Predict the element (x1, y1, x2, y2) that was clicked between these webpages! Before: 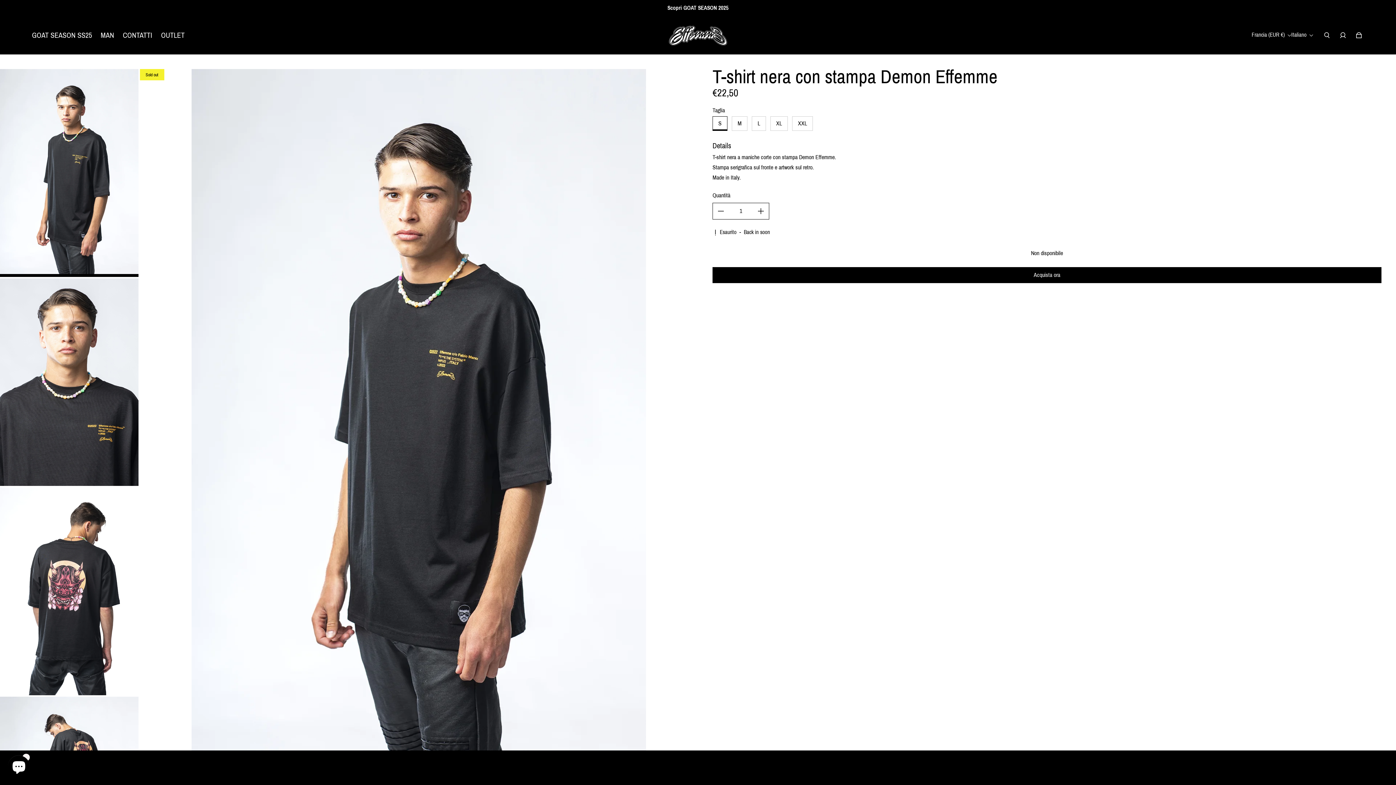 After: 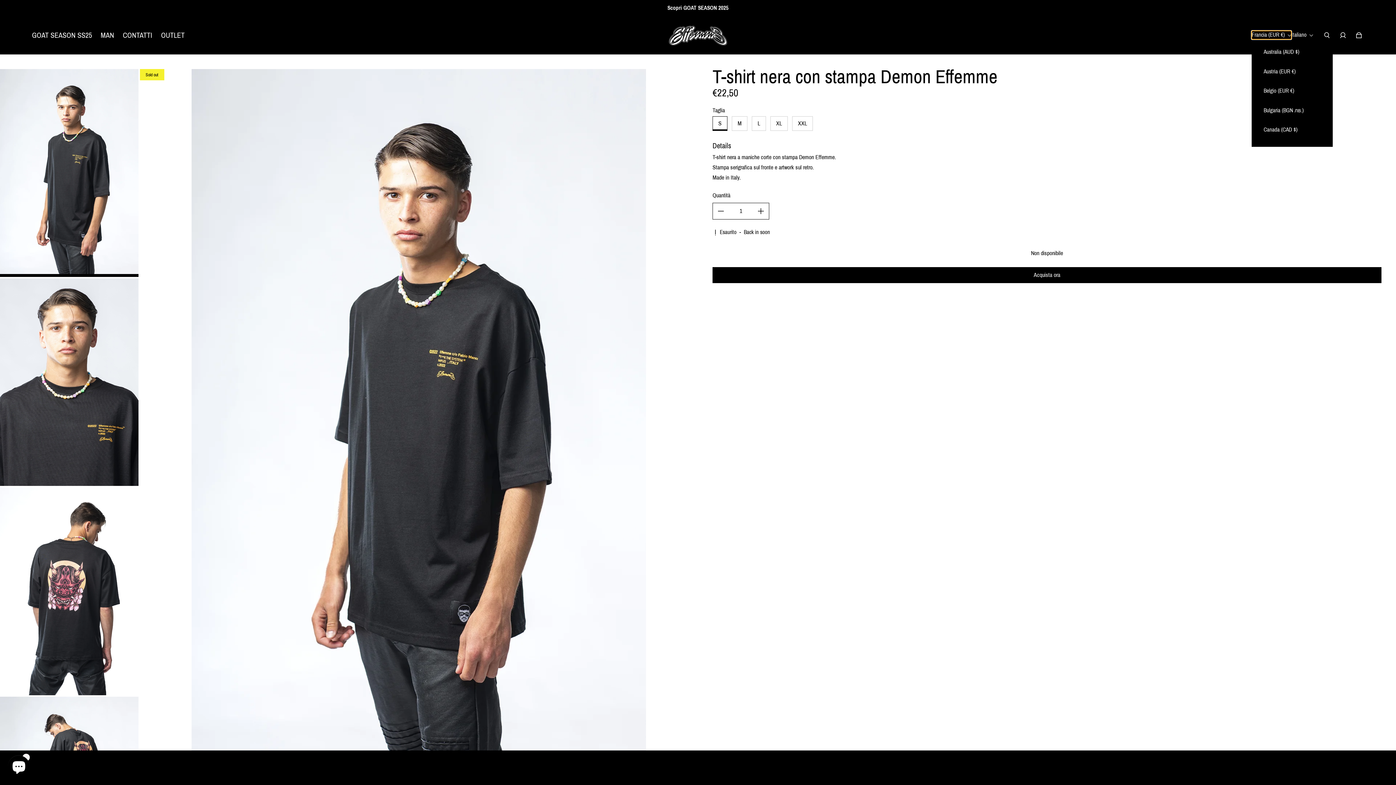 Action: bbox: (1251, 30, 1291, 39) label: Francia (EUR €)